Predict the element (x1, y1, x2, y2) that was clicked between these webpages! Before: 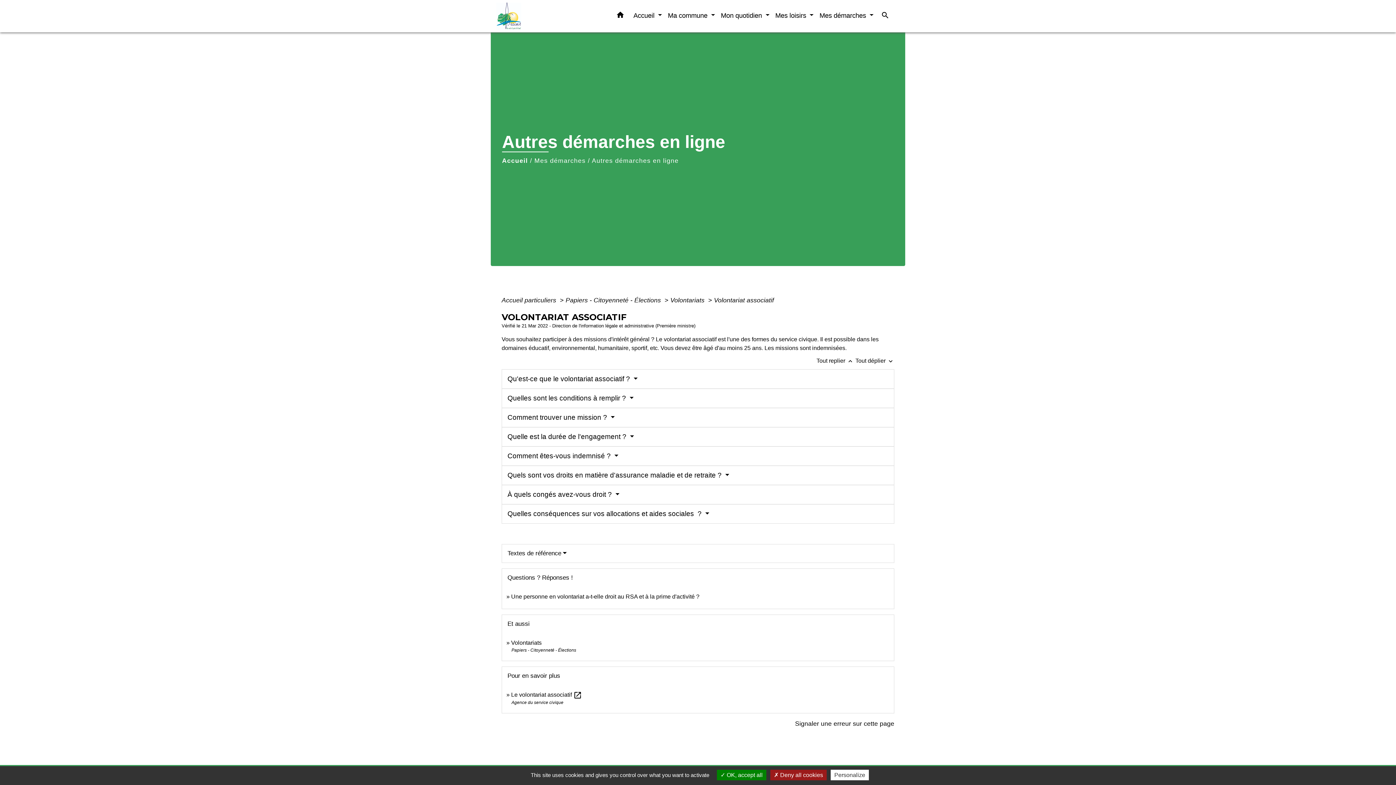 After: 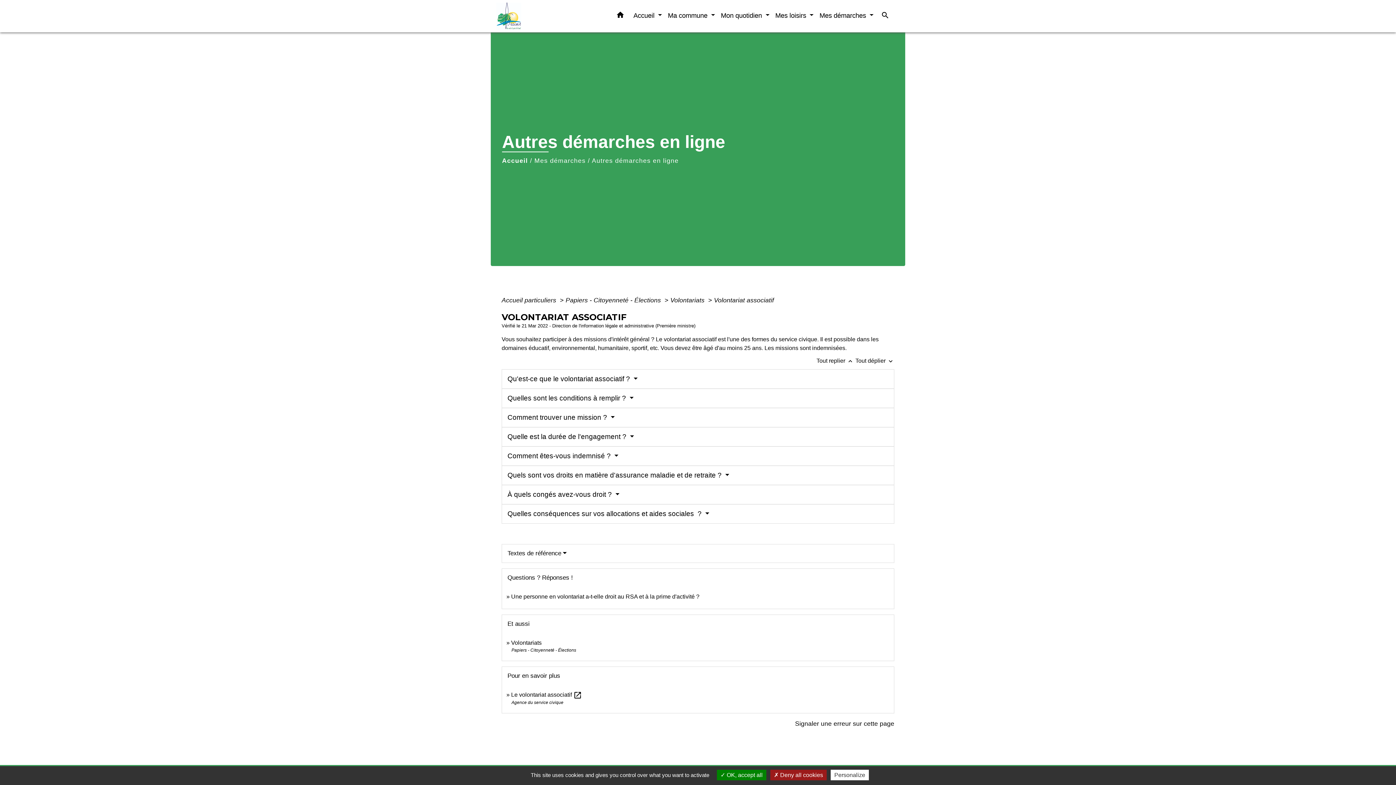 Action: bbox: (714, 296, 774, 304) label: Volontariat associatif